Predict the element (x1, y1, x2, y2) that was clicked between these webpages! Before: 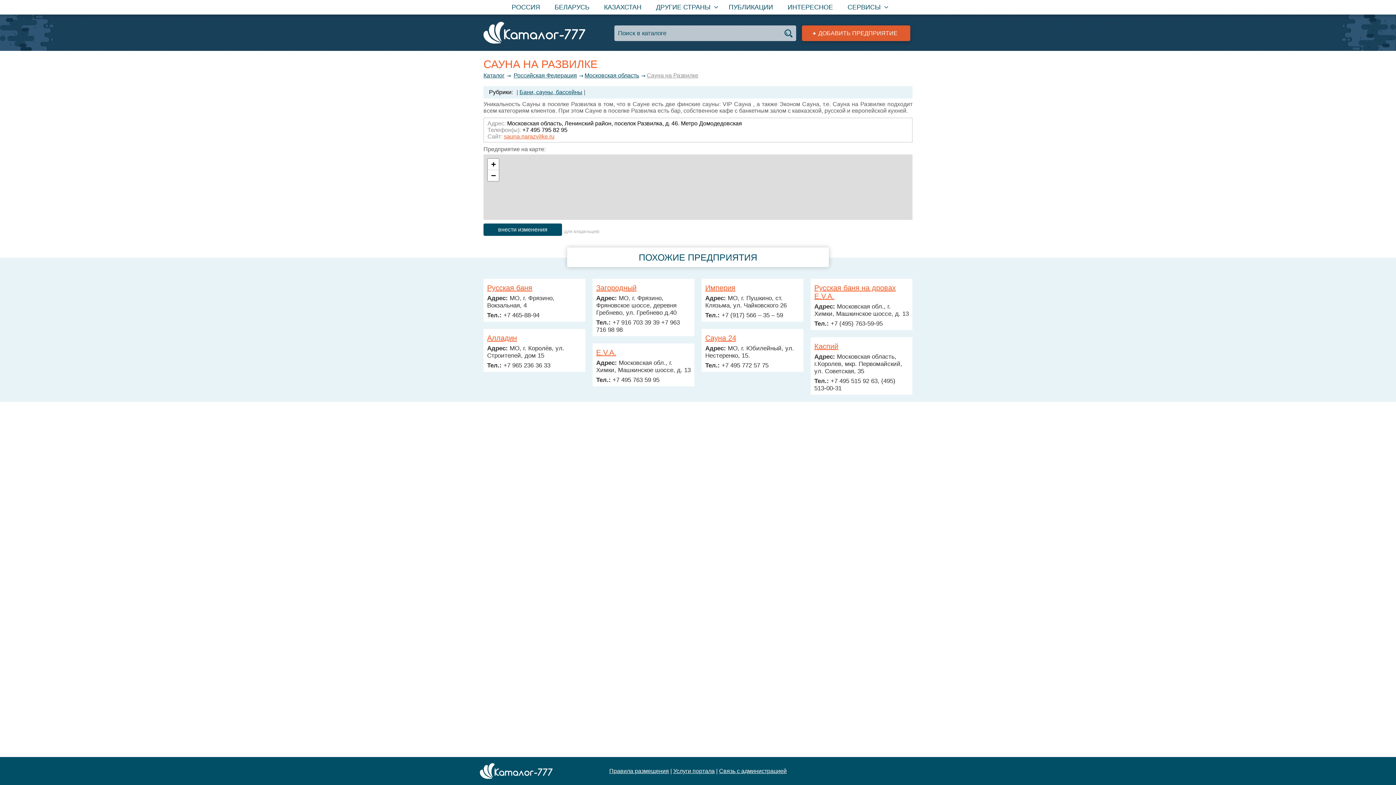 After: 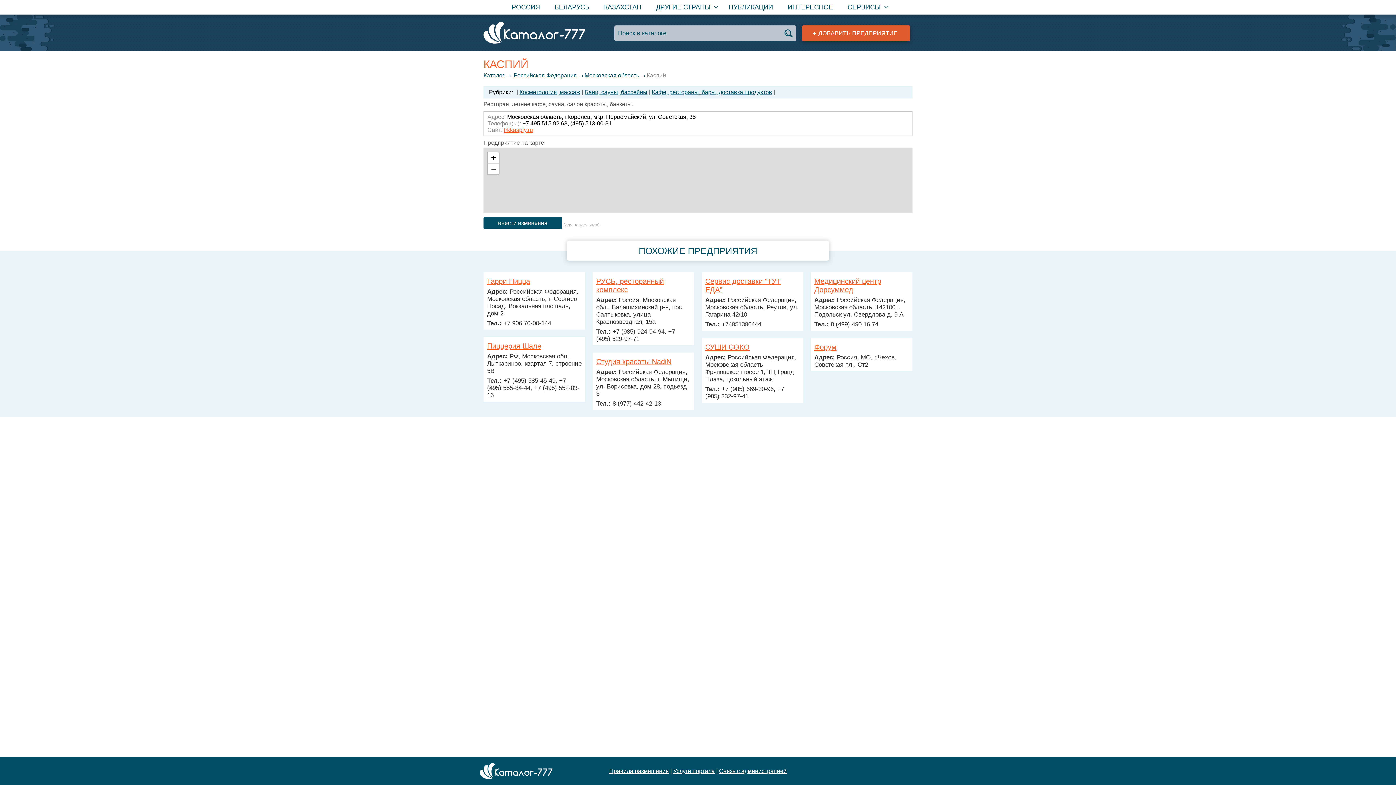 Action: bbox: (814, 342, 838, 350) label: Каспий